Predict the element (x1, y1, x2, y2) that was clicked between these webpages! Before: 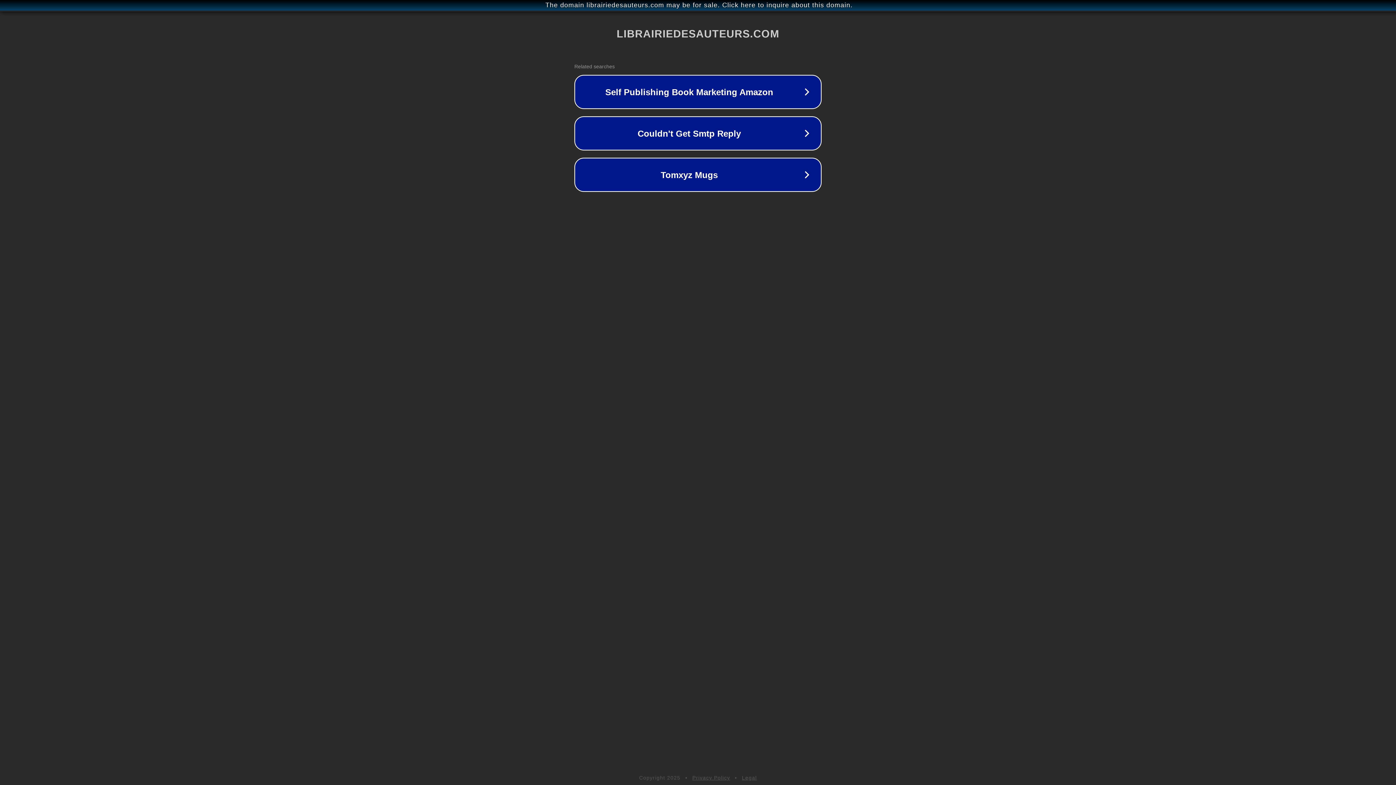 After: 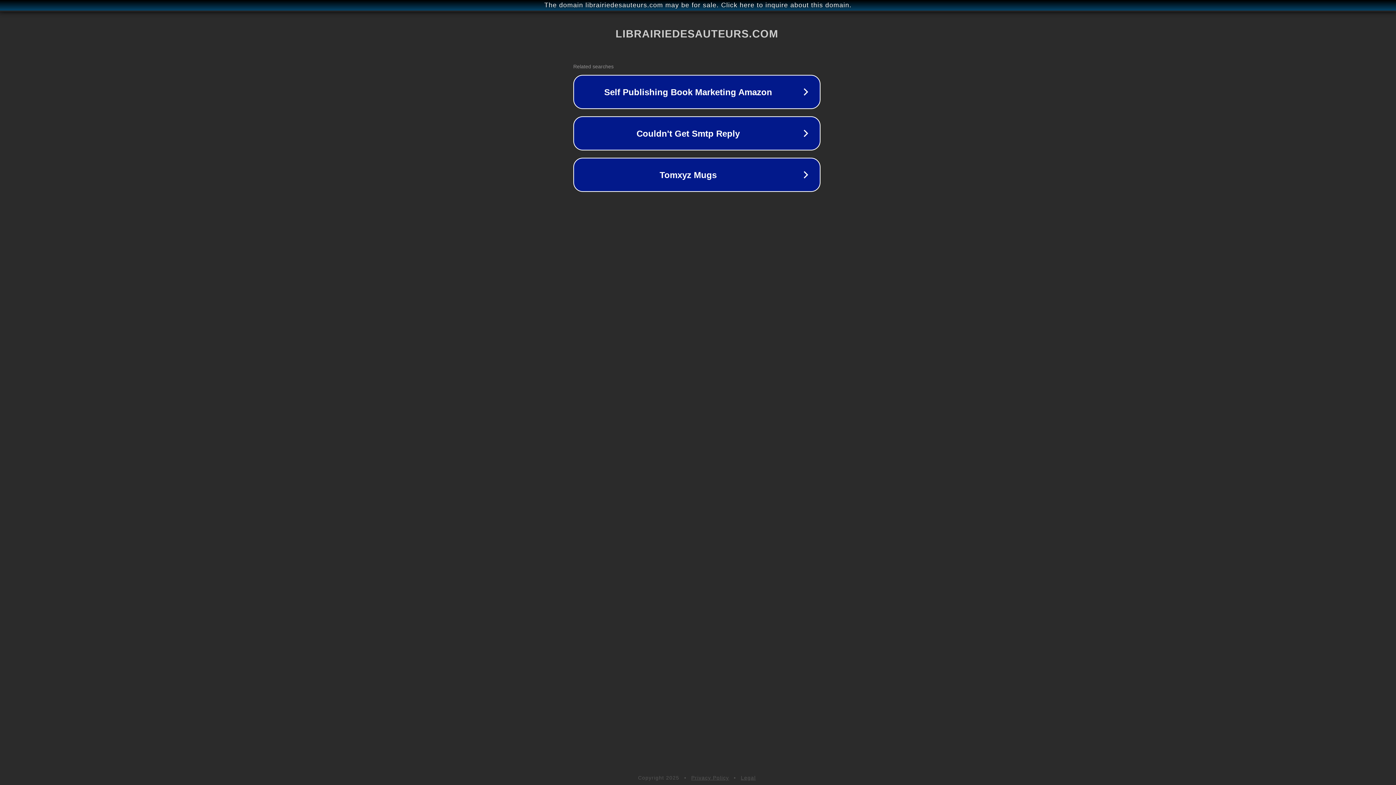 Action: label: The domain librairiedesauteurs.com may be for sale. Click here to inquire about this domain. bbox: (1, 1, 1397, 9)